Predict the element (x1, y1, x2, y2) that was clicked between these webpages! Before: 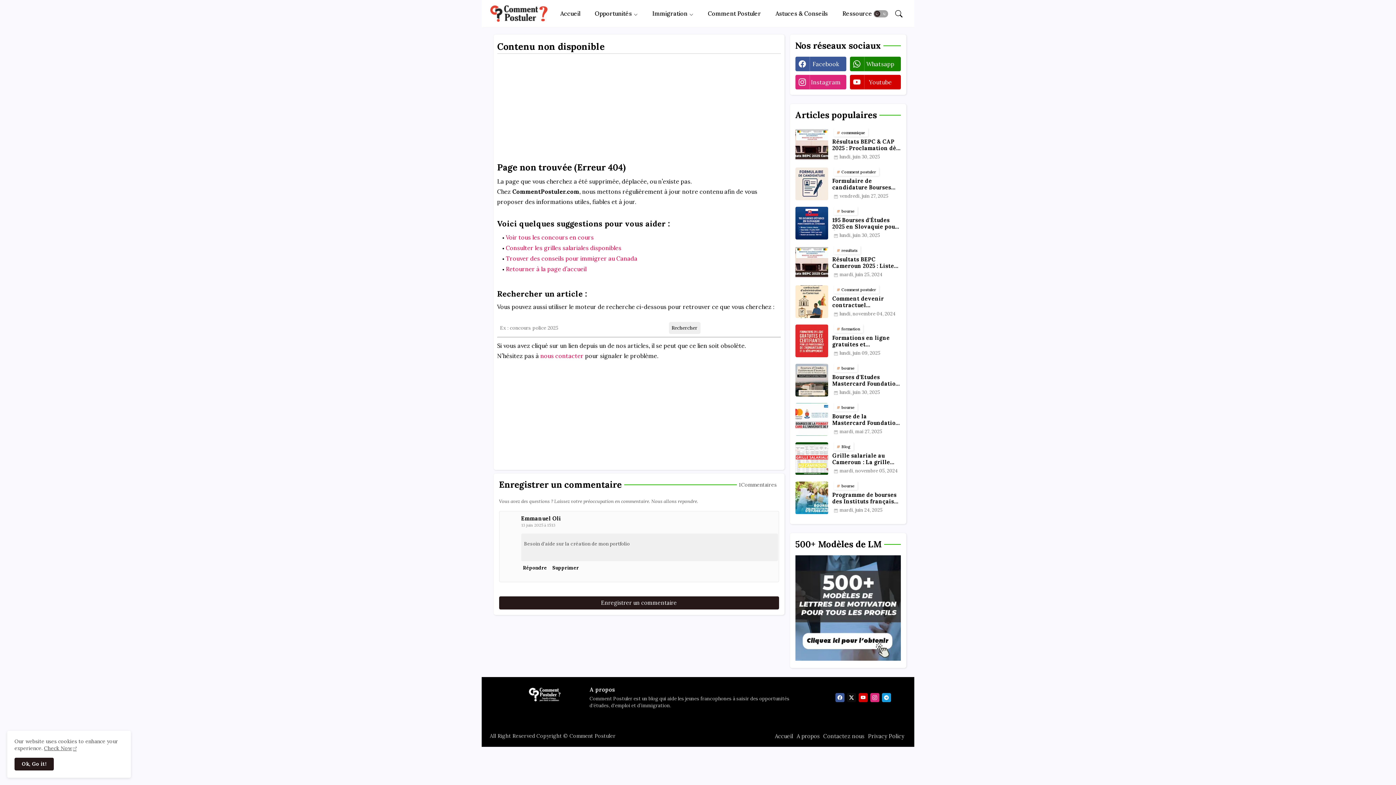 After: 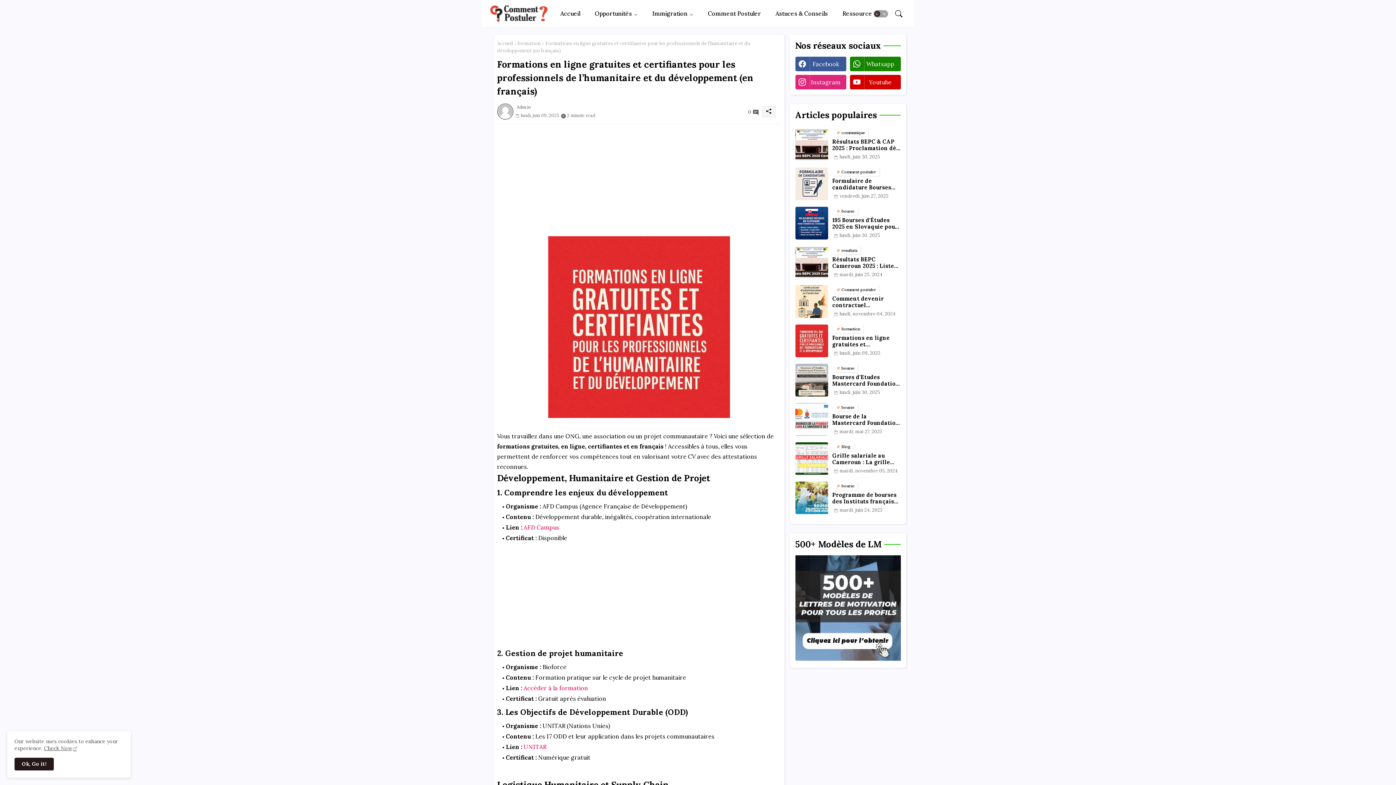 Action: bbox: (795, 324, 828, 357)